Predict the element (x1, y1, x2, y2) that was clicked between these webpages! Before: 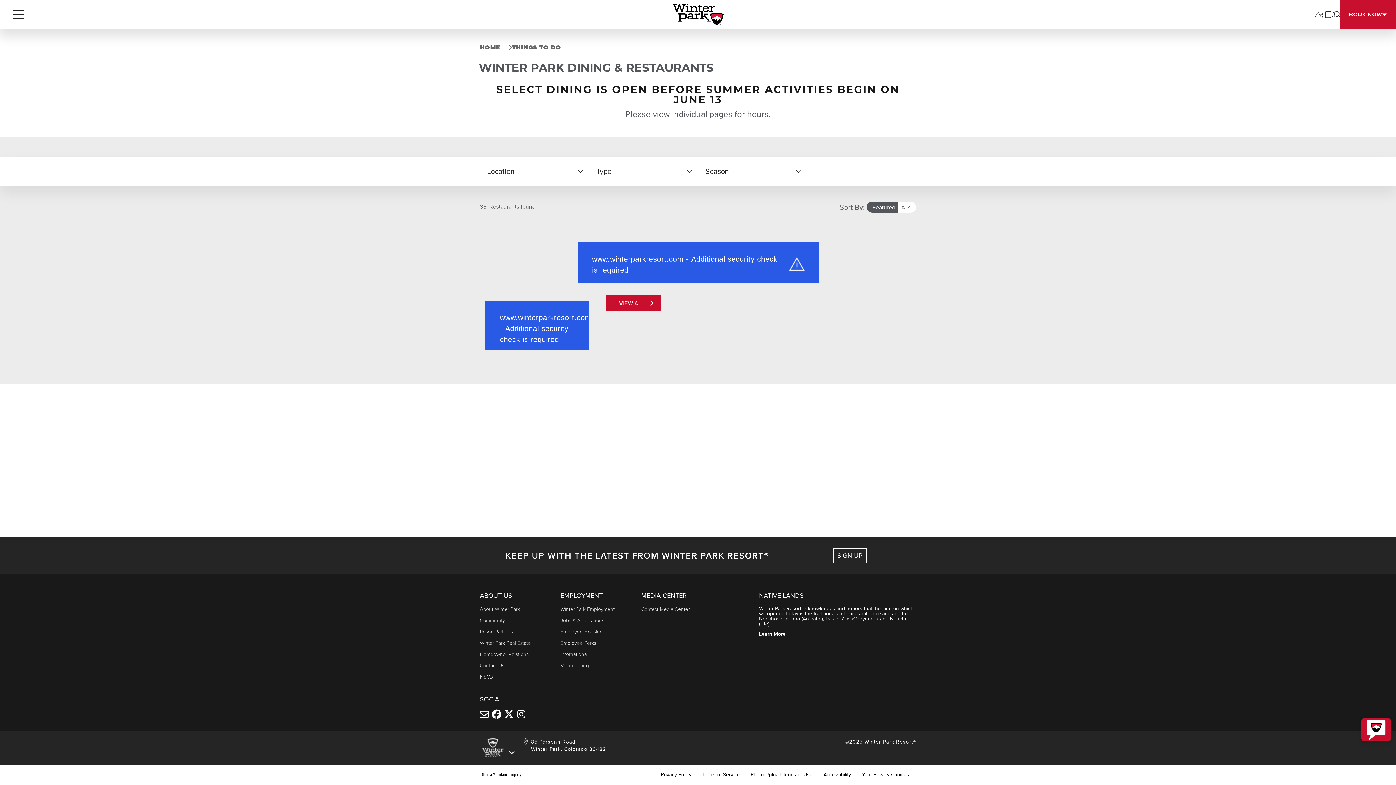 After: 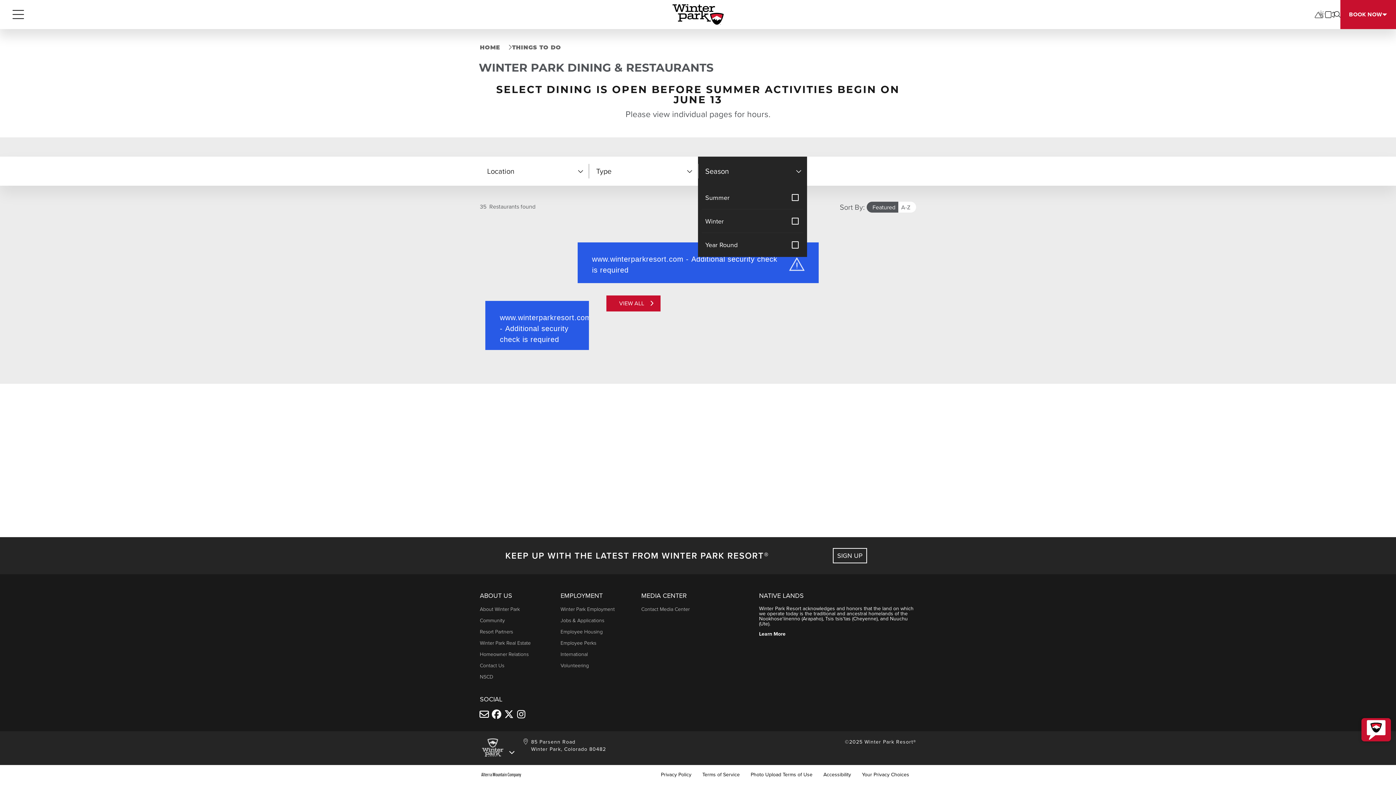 Action: label: Season bbox: (698, 156, 807, 185)